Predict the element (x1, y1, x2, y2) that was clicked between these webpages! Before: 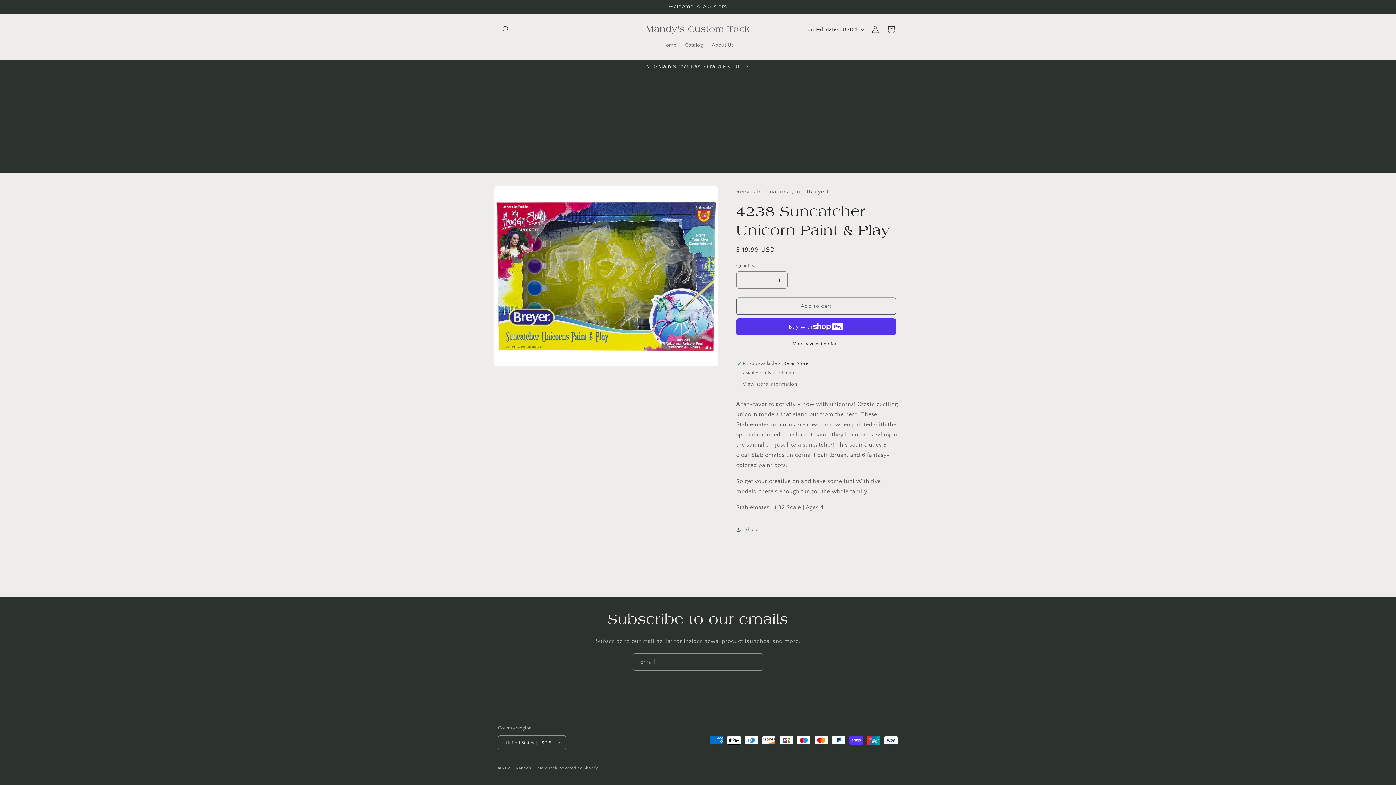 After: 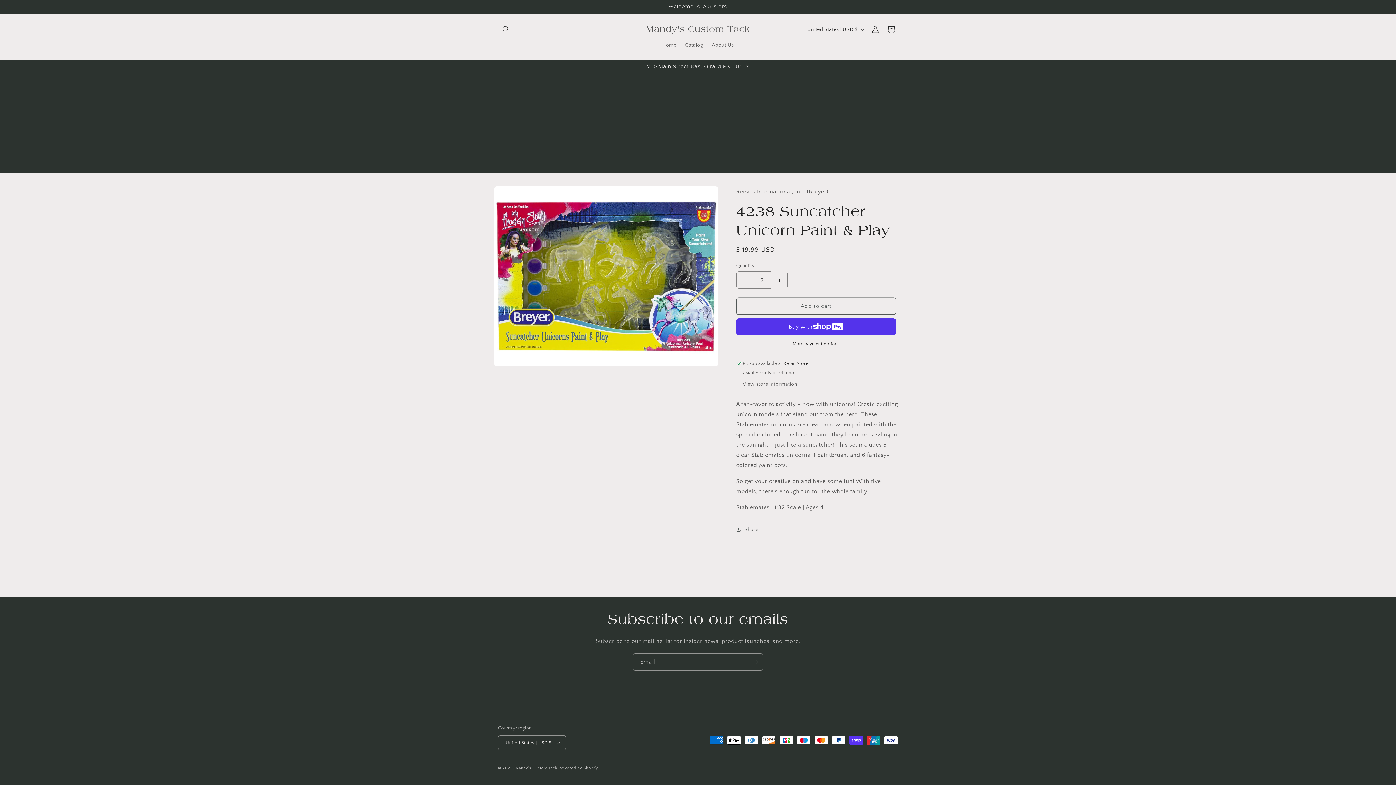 Action: label: Increase quantity for 4238 Suncatcher Unicorn Paint &amp; Play bbox: (771, 271, 787, 288)